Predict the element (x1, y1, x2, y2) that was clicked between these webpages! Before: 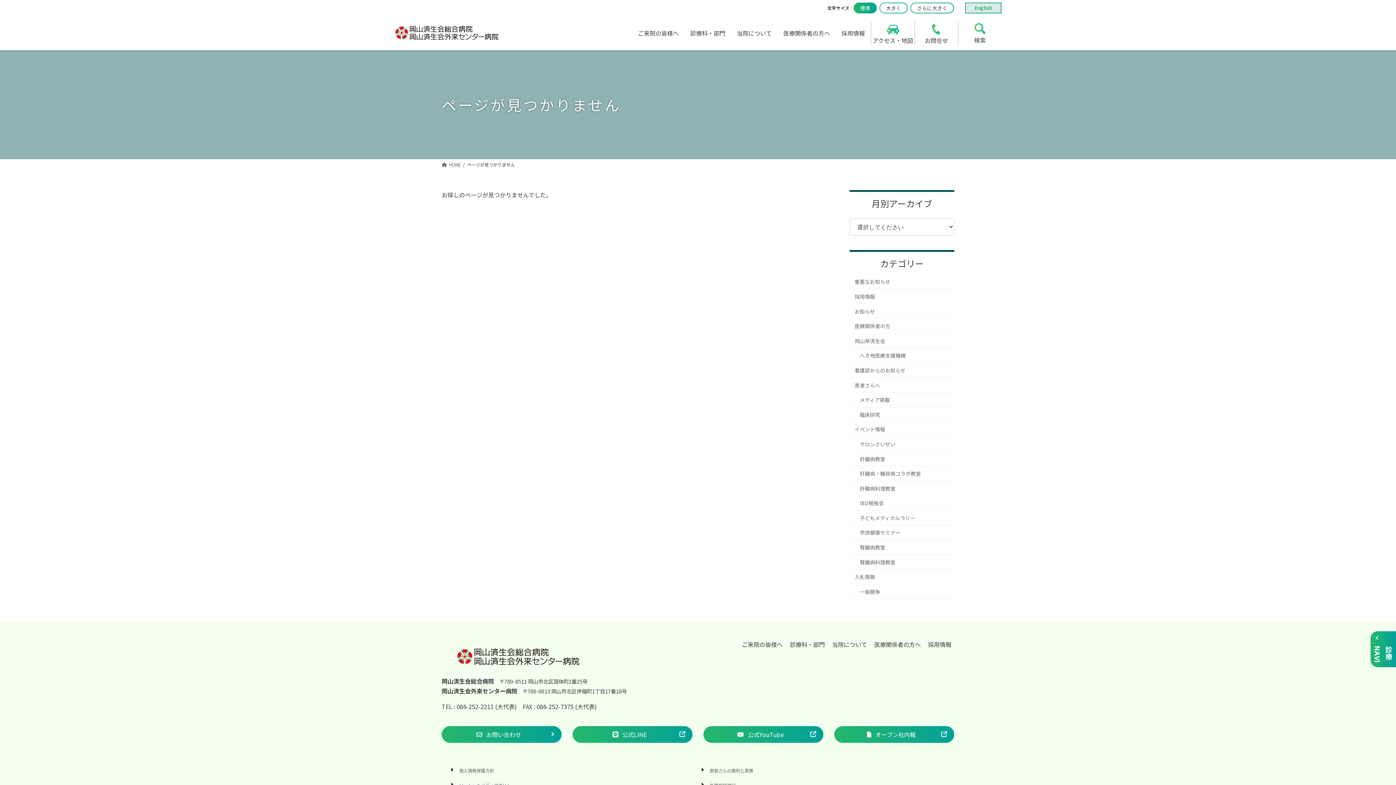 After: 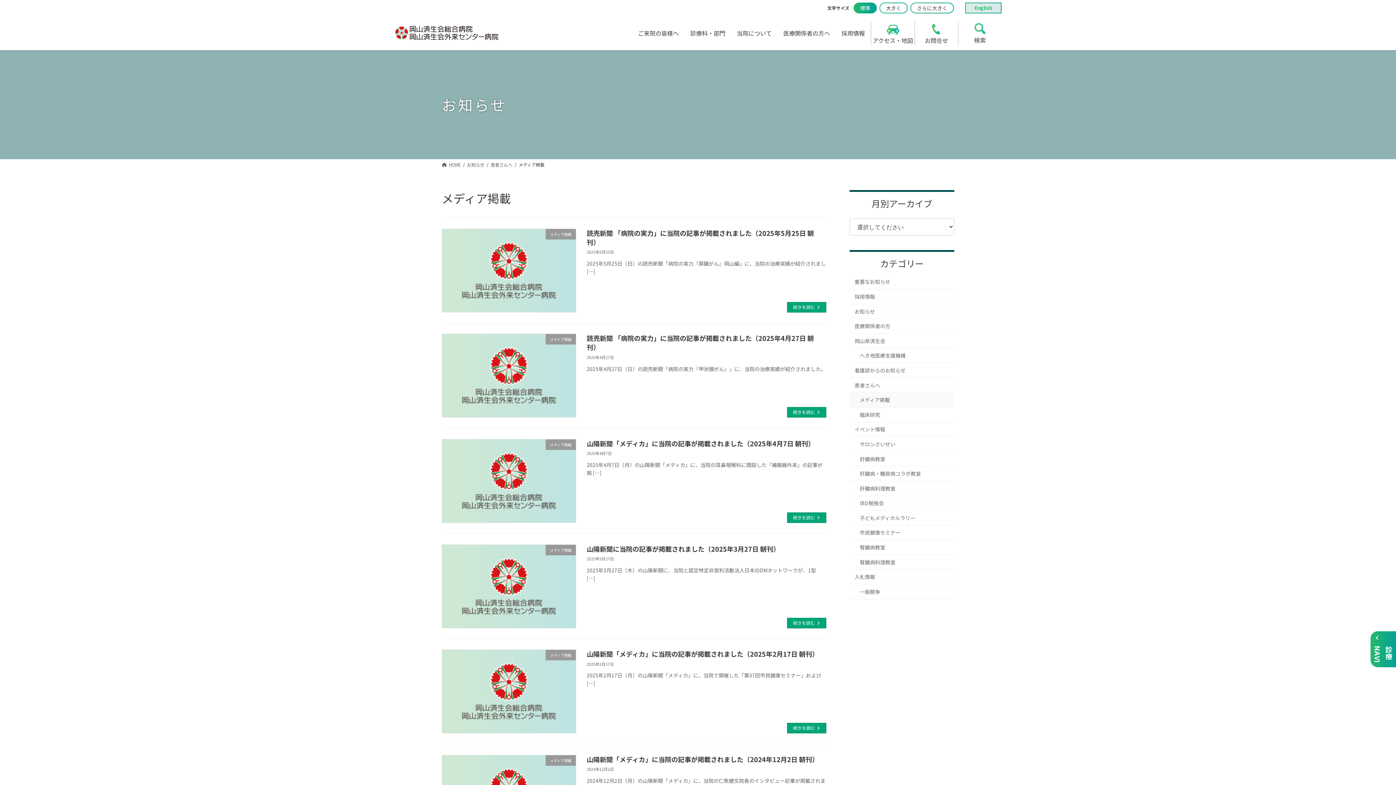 Action: bbox: (849, 392, 954, 407) label: メディア掲載